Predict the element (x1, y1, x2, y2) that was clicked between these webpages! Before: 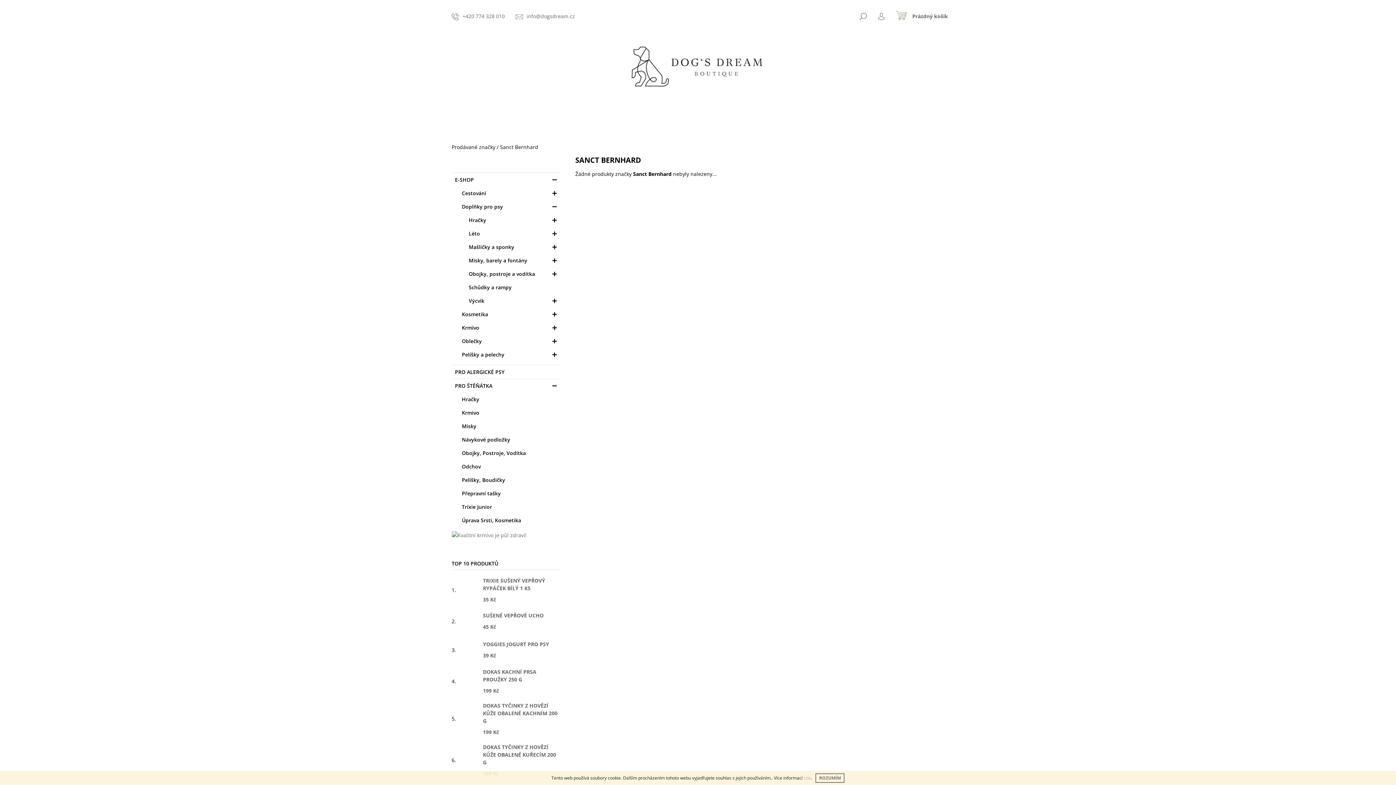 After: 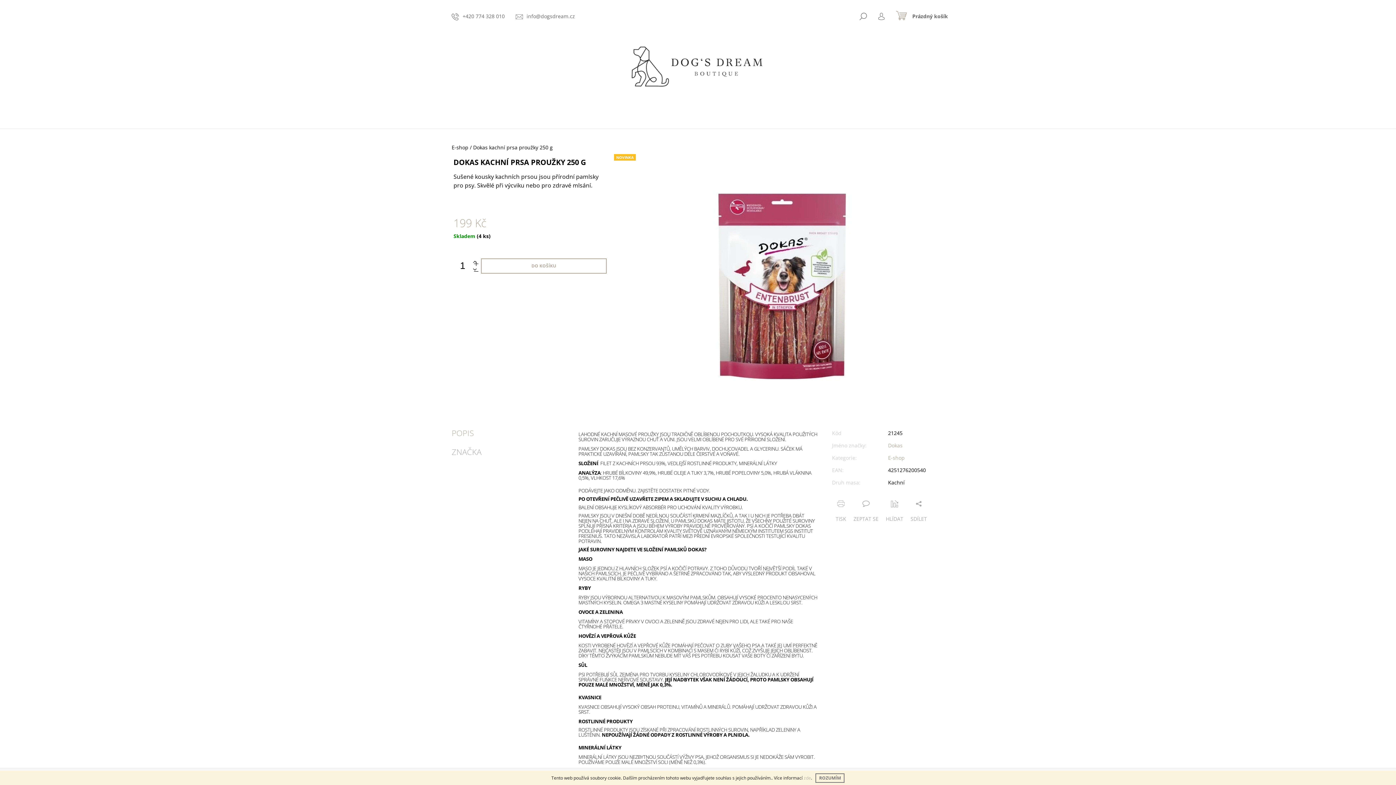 Action: bbox: (458, 670, 479, 692)